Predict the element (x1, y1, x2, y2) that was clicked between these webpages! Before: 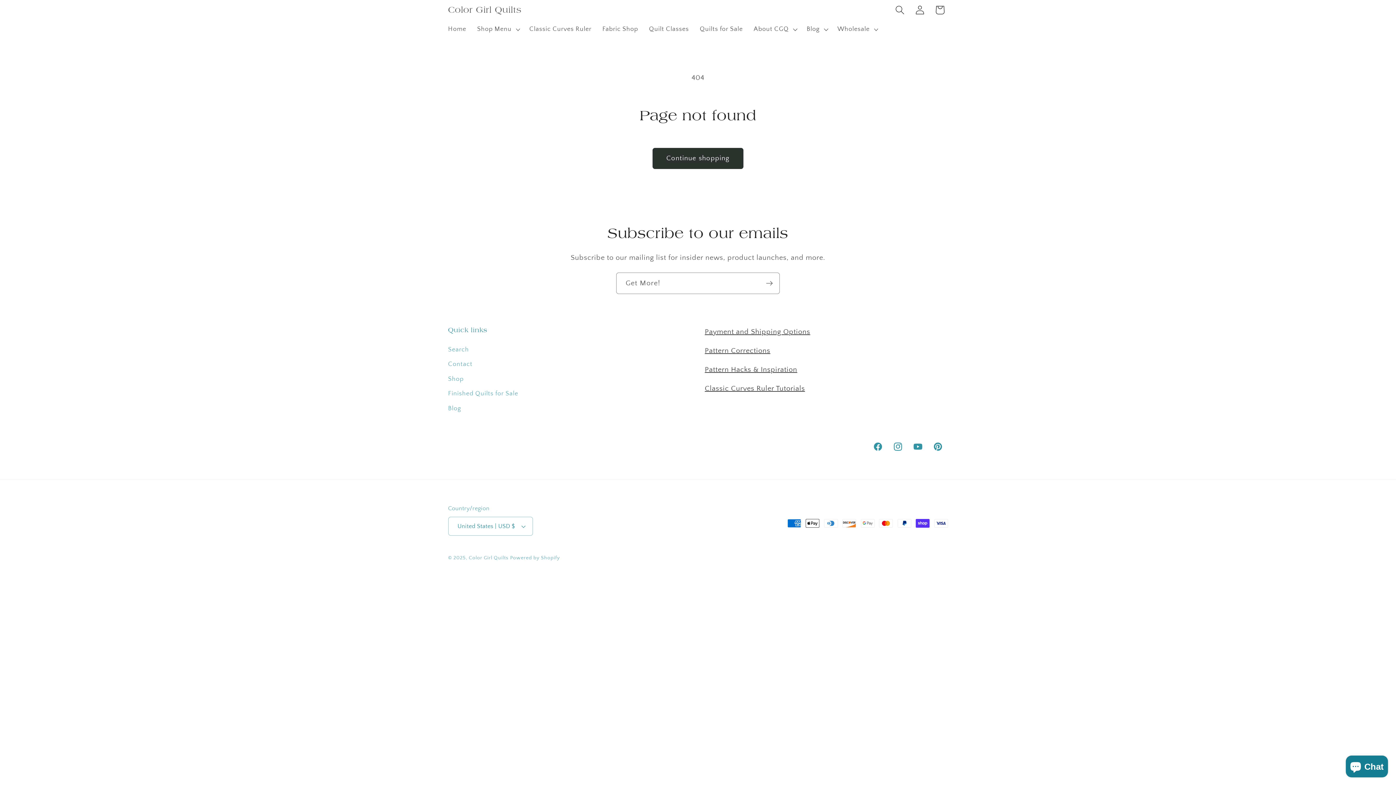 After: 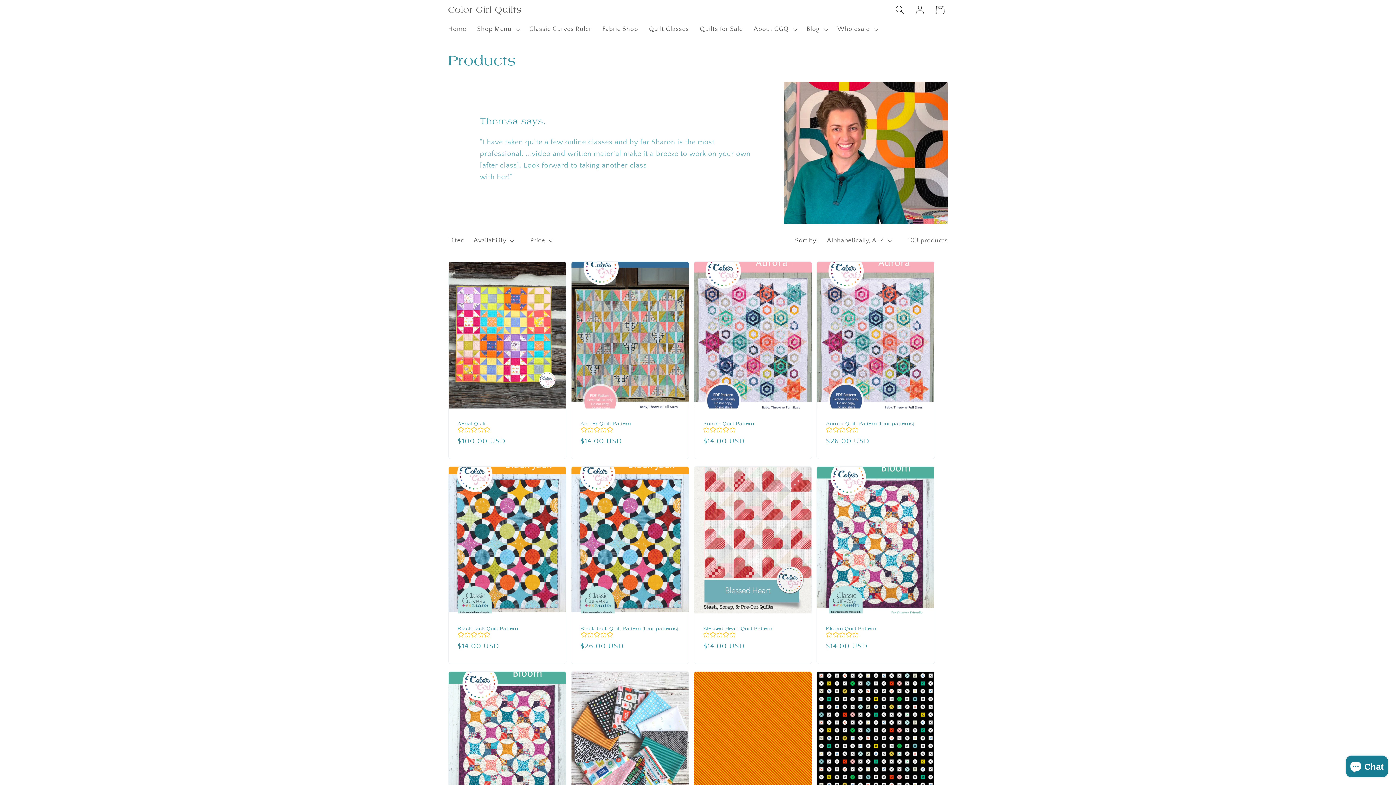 Action: label: Continue shopping bbox: (652, 147, 743, 169)